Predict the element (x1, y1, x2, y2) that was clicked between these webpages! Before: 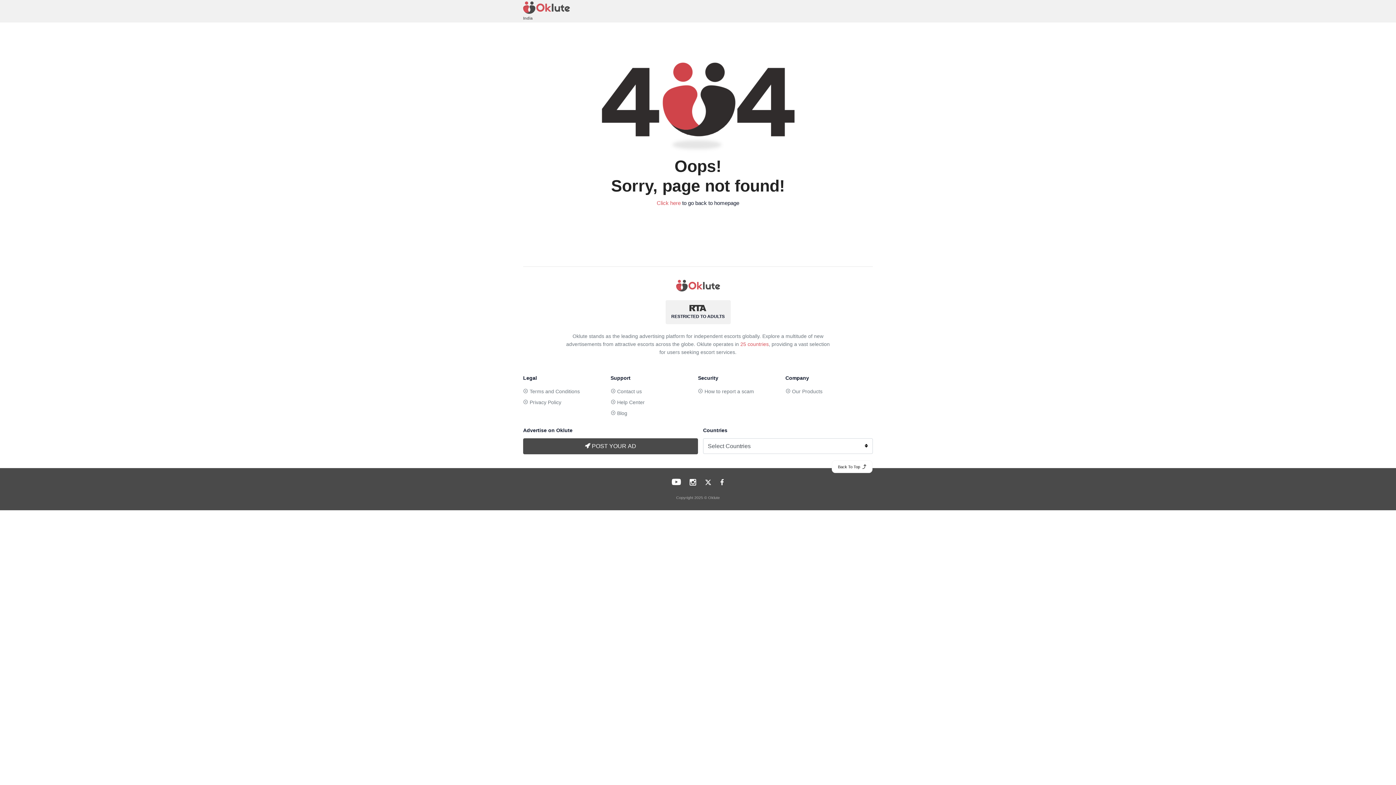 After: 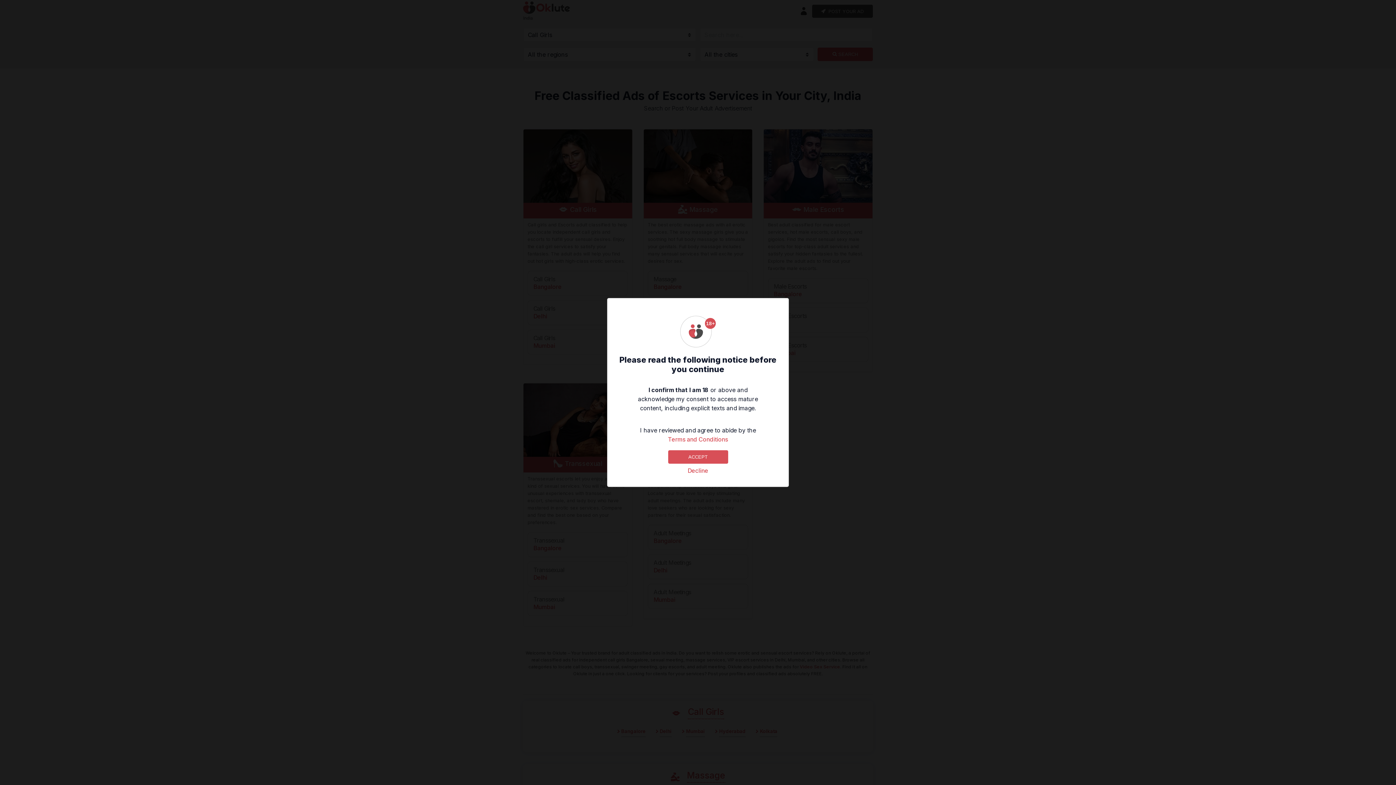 Action: bbox: (676, 280, 720, 292)